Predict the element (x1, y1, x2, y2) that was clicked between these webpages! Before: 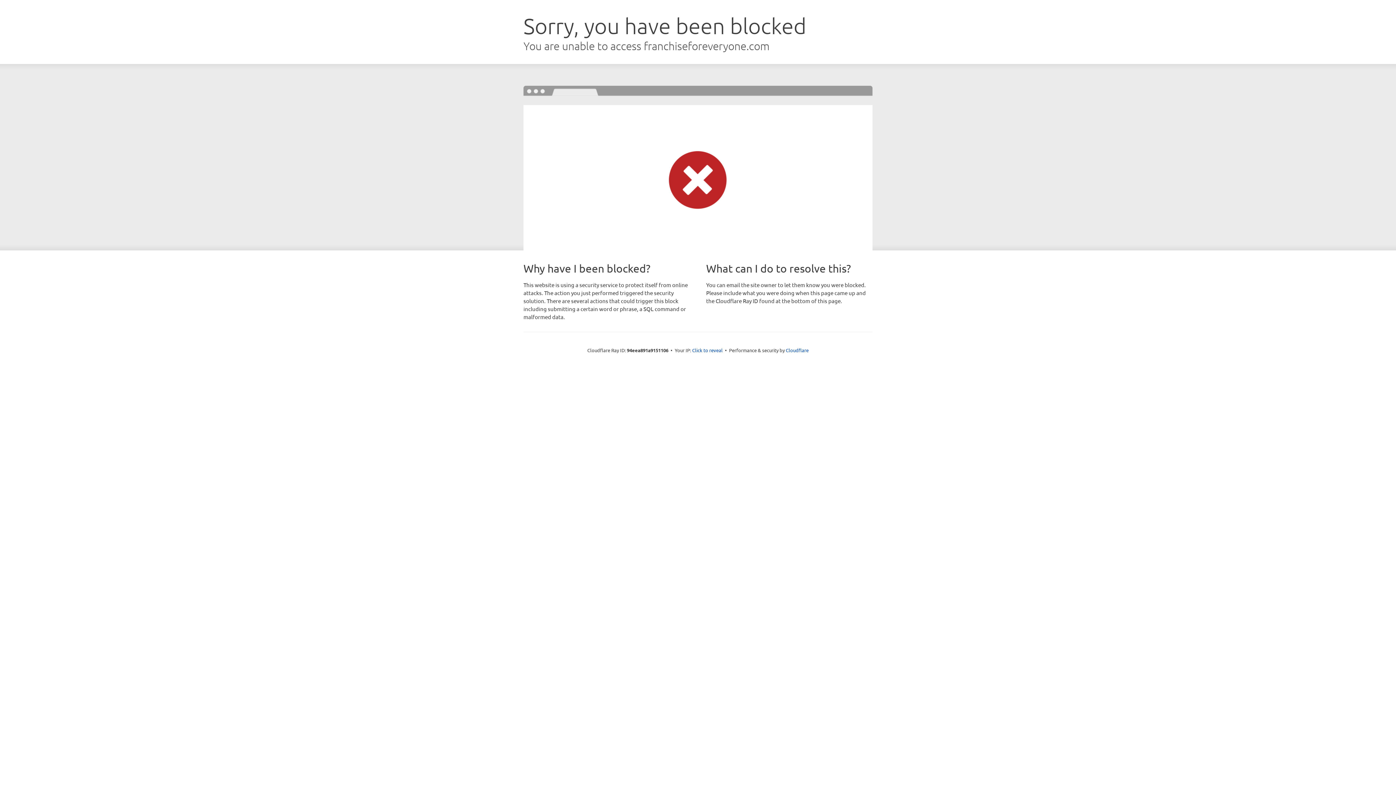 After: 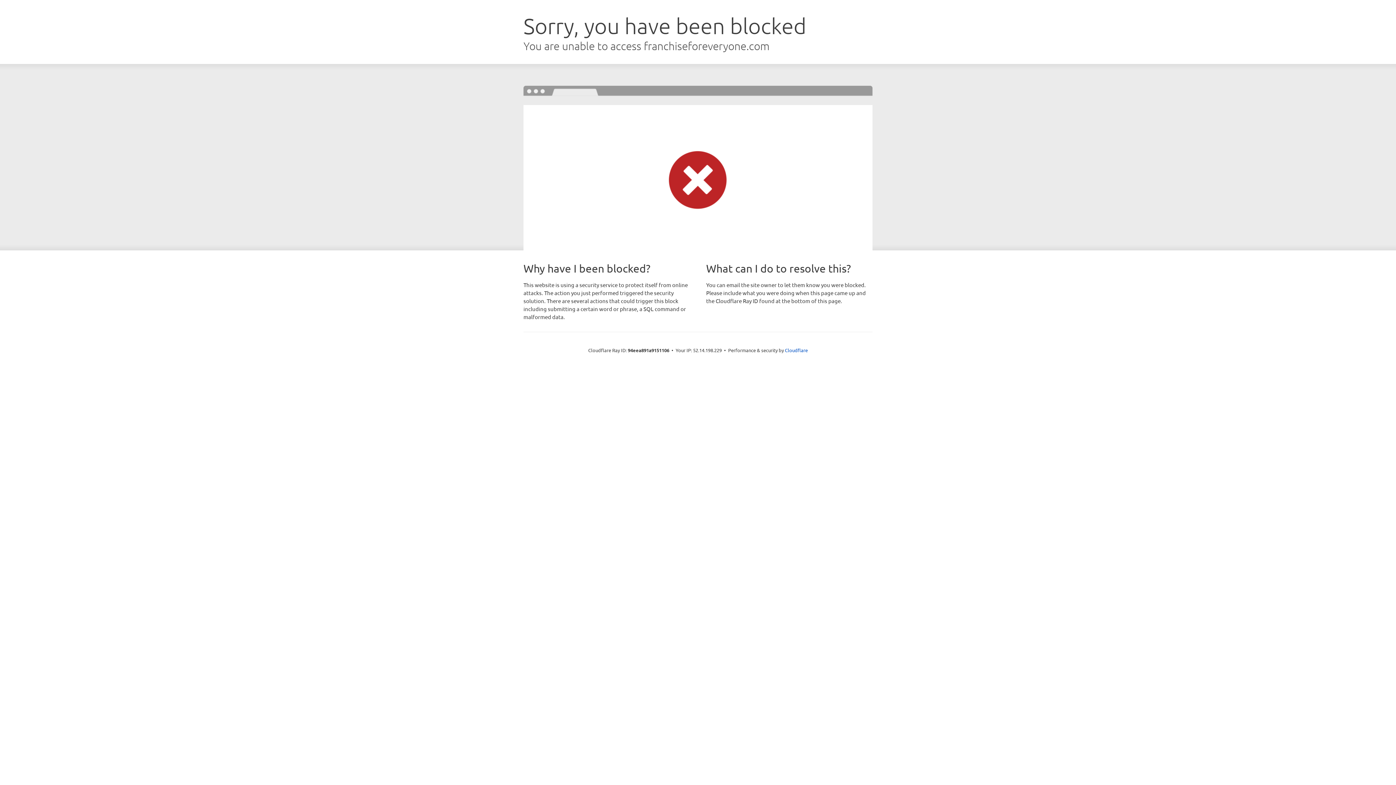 Action: label: Click to reveal bbox: (692, 346, 722, 353)